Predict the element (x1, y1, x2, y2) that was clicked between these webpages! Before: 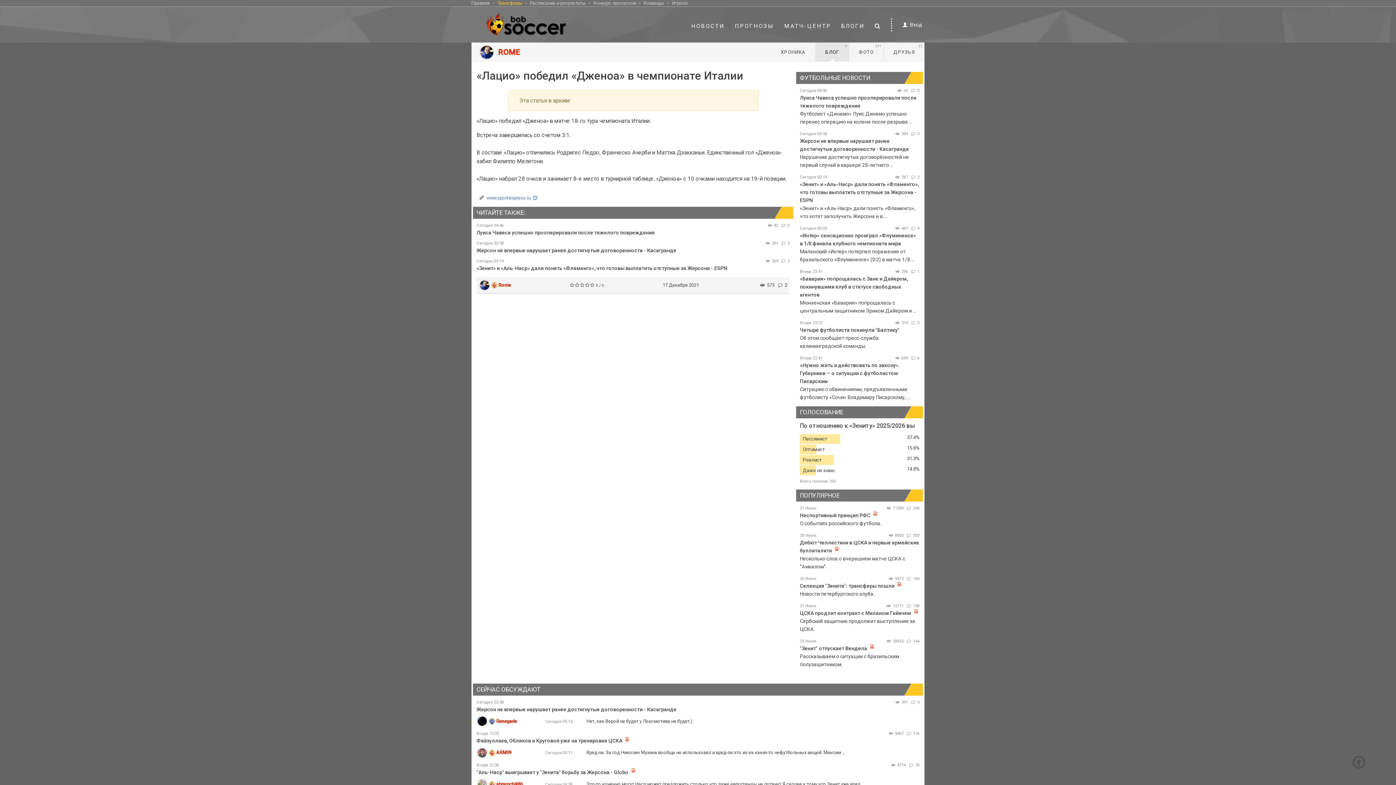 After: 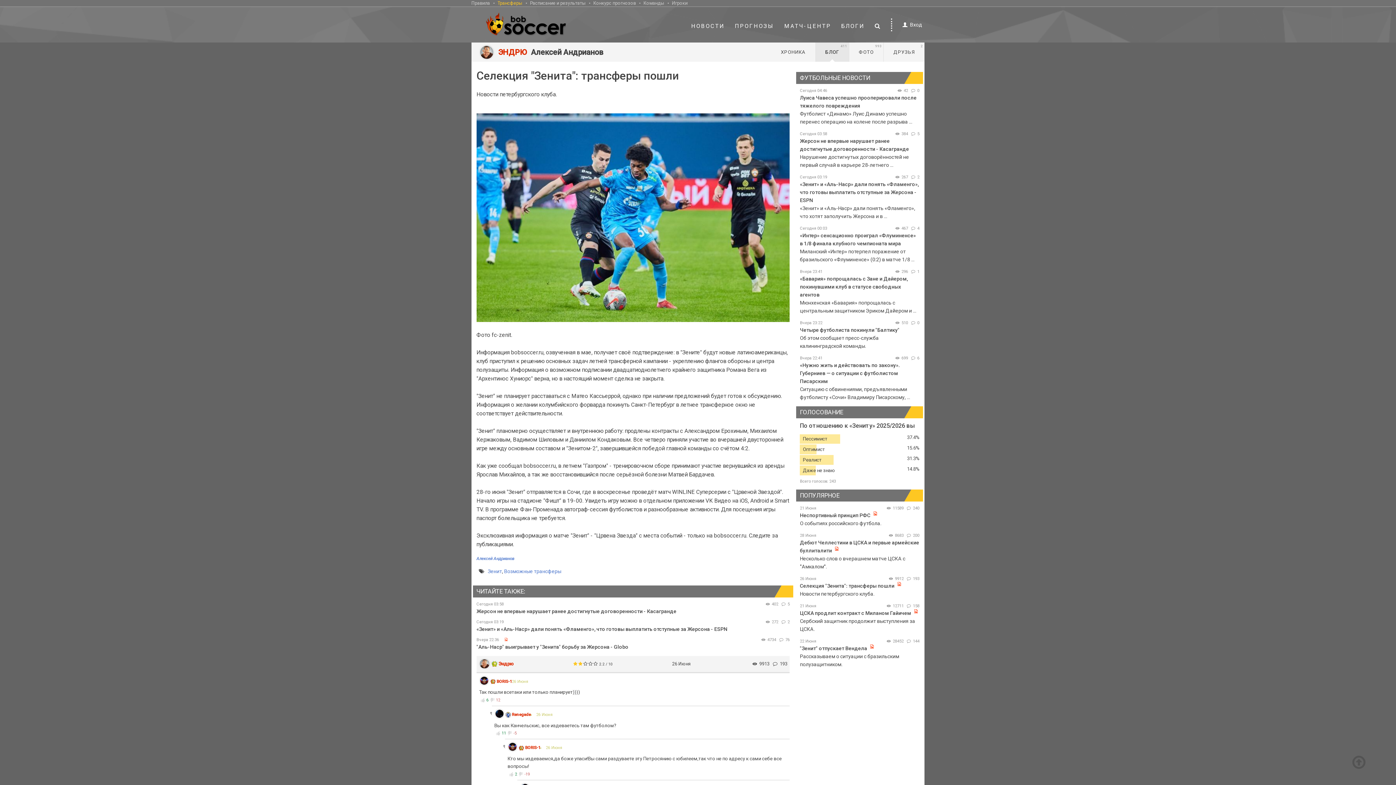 Action: label: Селекция "Зенита": трансферы пошли bbox: (800, 583, 894, 589)